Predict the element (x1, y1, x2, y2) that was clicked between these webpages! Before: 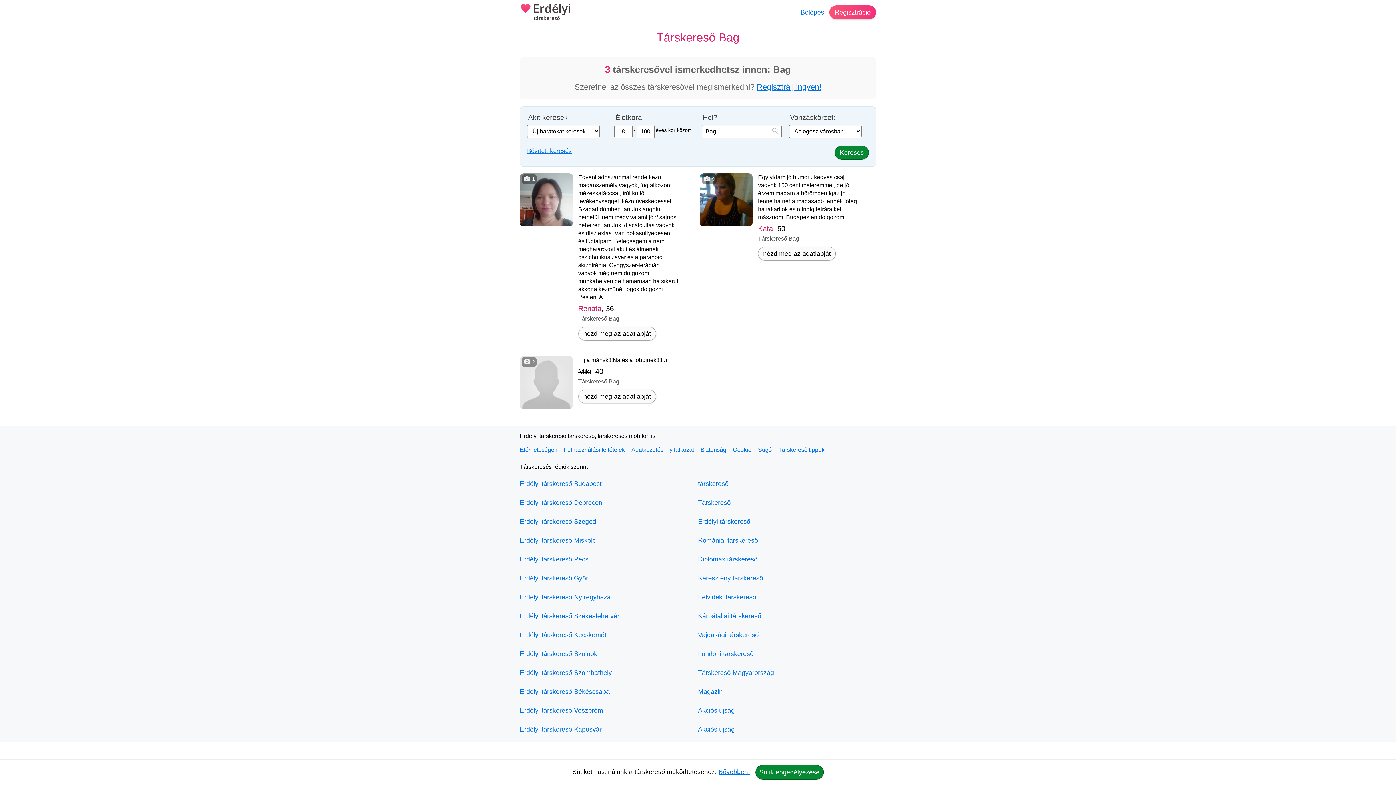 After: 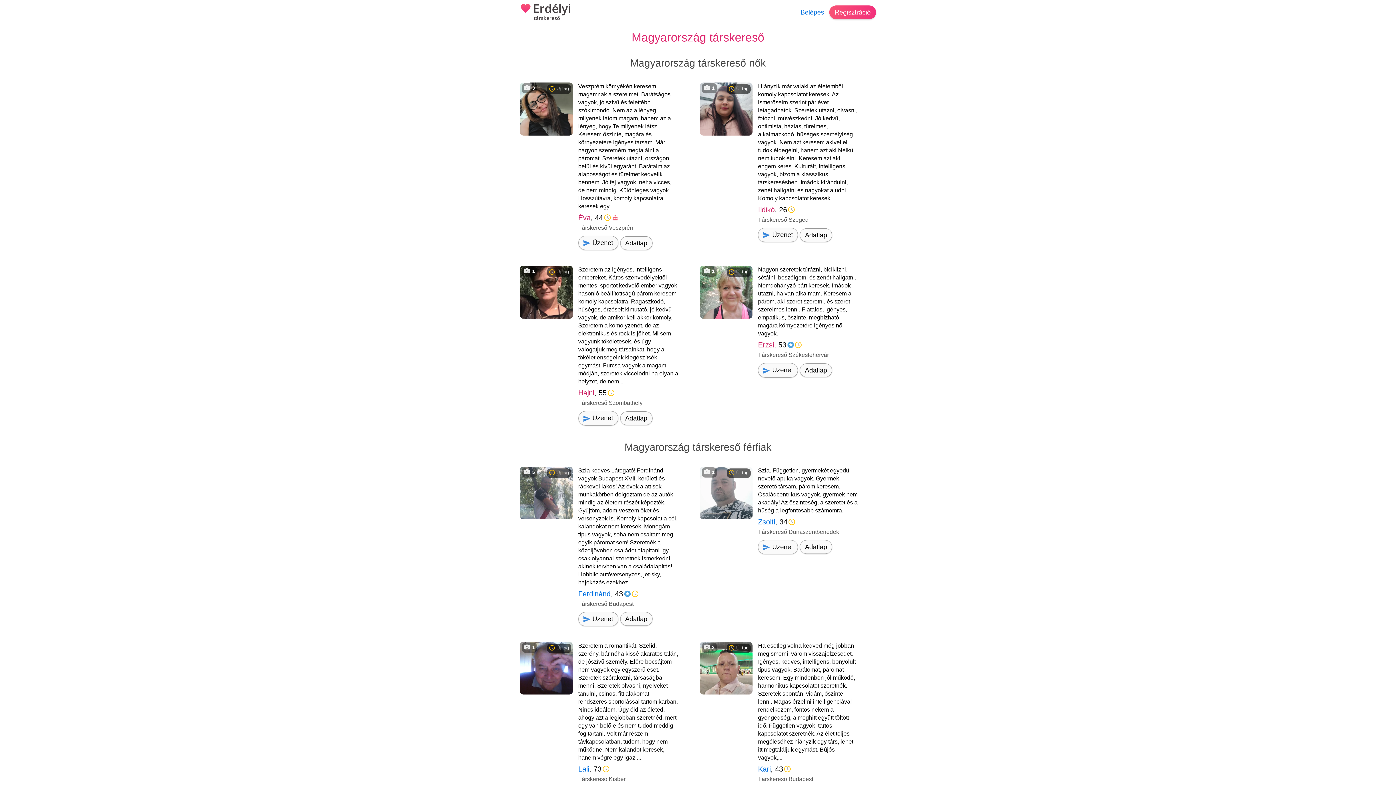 Action: bbox: (698, 664, 876, 681) label: Társkereső Magyarország